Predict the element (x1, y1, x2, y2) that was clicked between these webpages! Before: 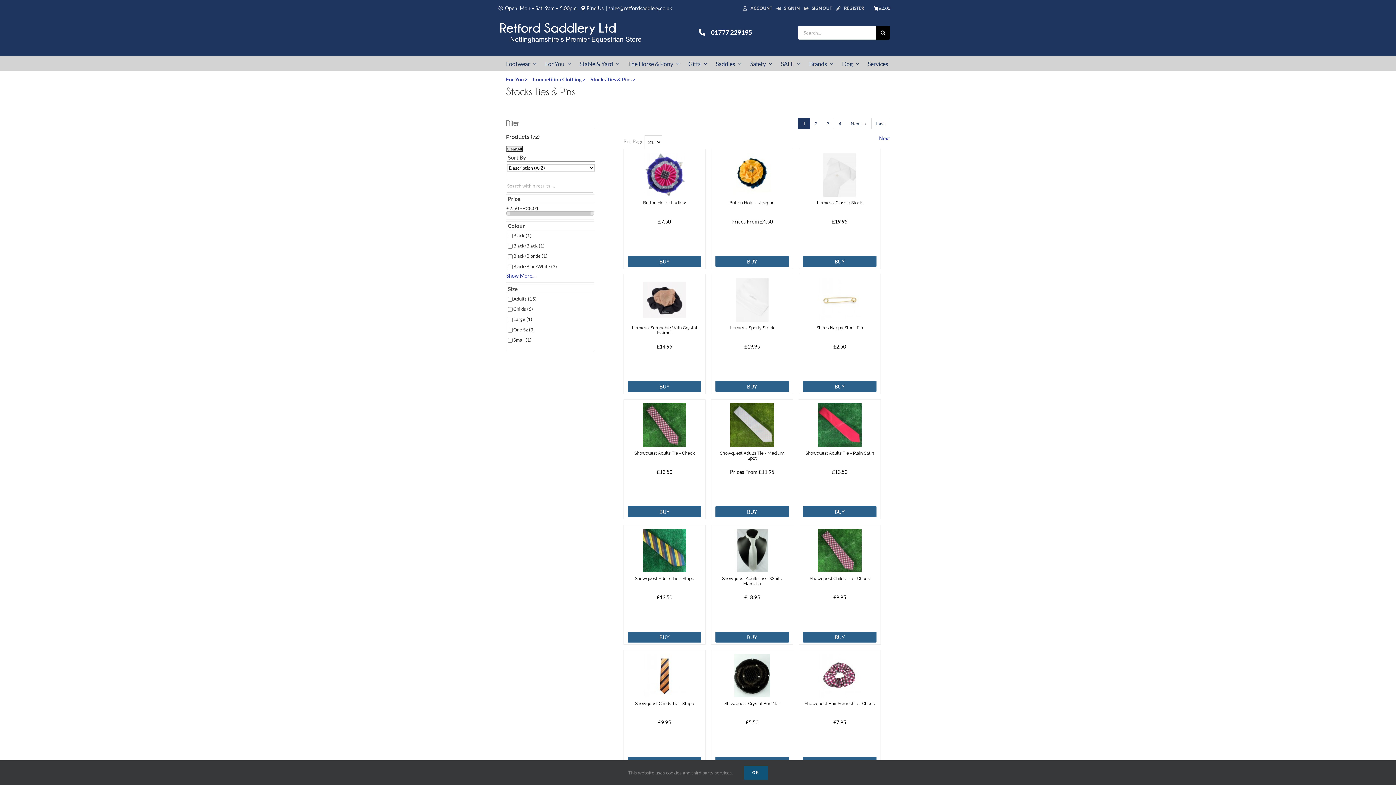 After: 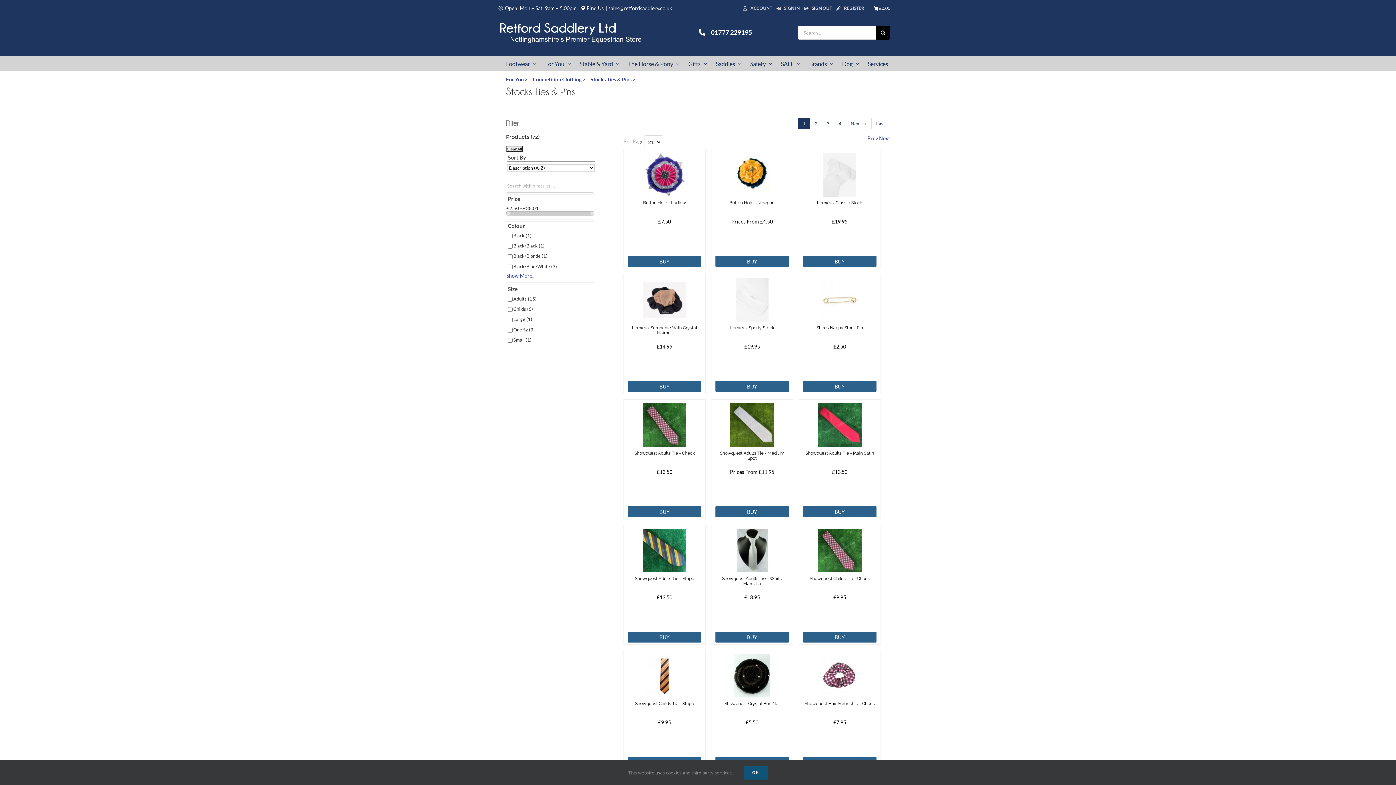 Action: label: Next bbox: (879, 135, 890, 141)